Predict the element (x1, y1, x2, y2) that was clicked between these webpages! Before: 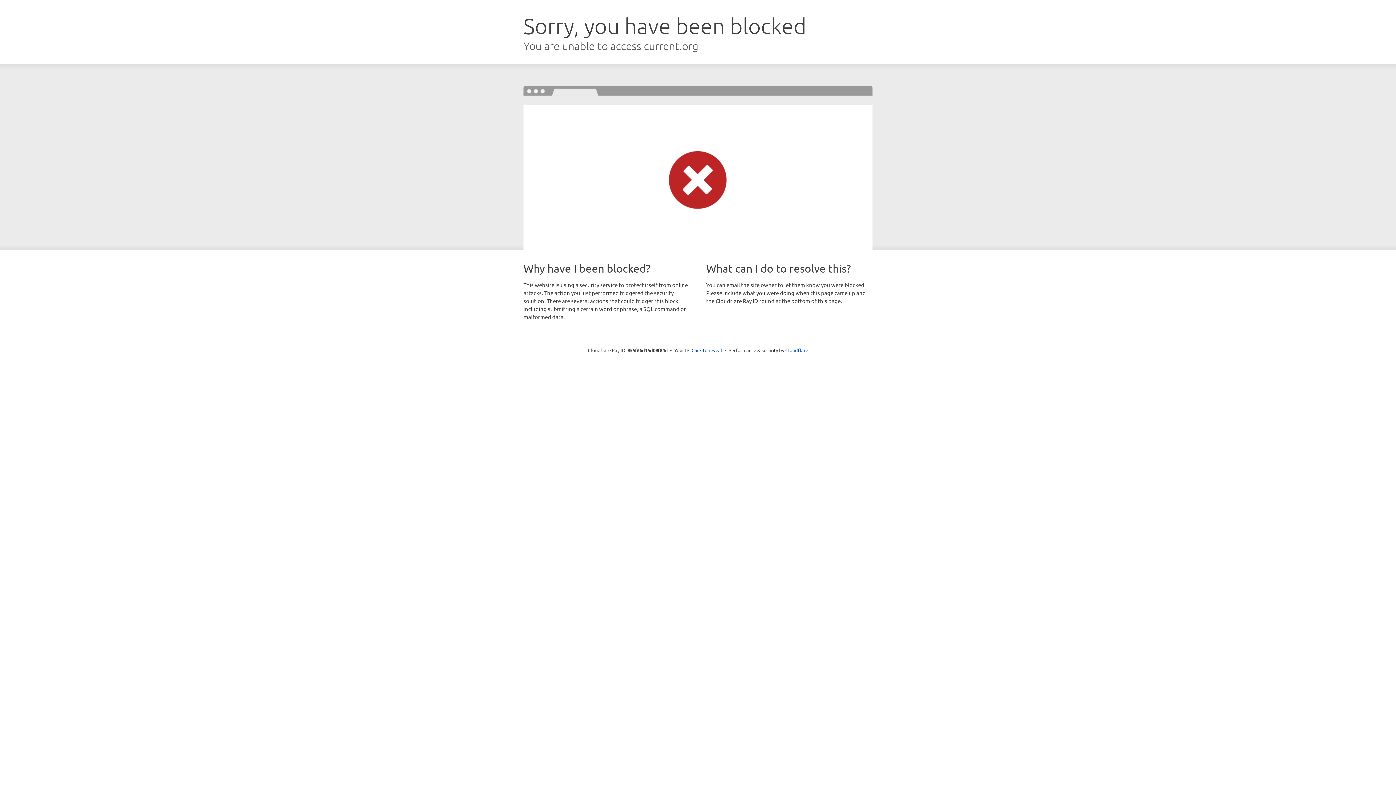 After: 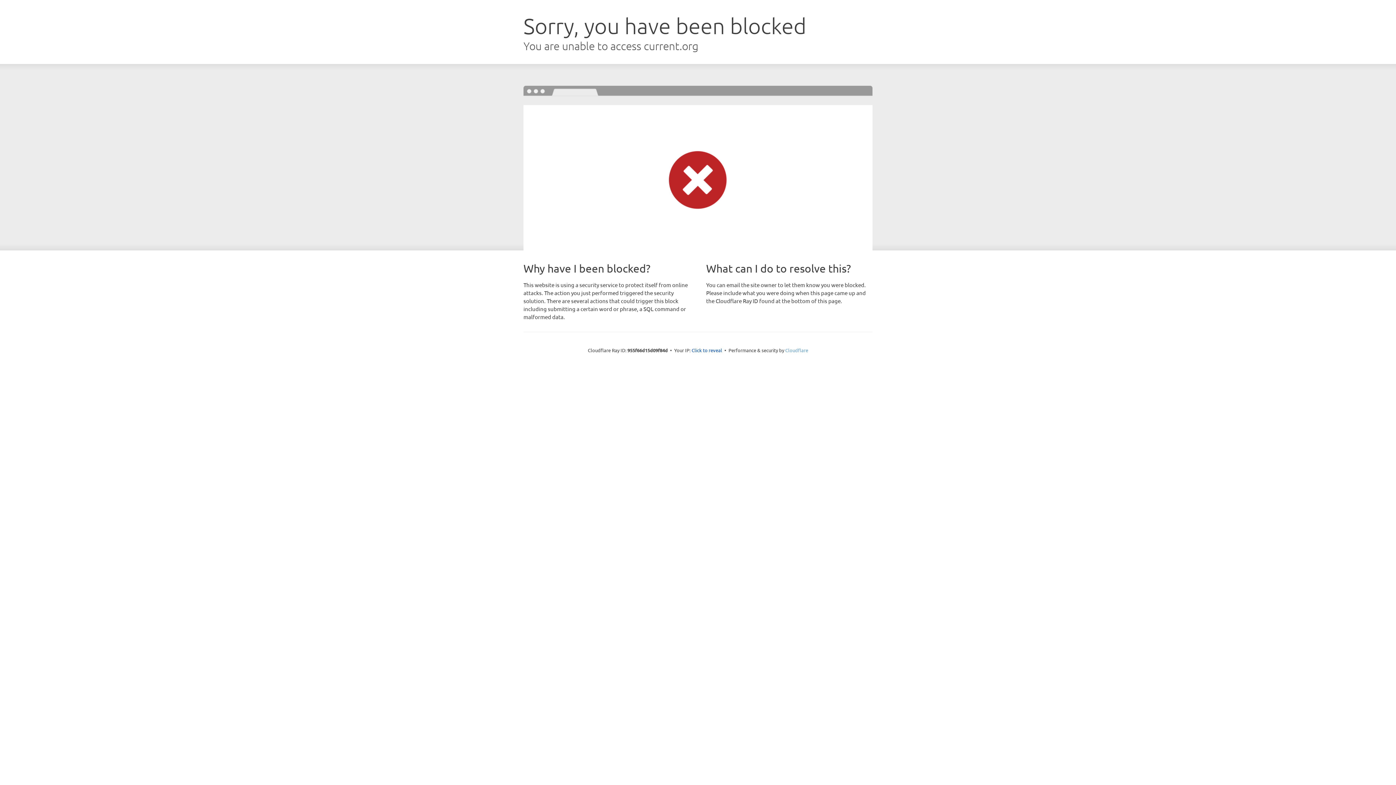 Action: label: Cloudflare bbox: (785, 347, 808, 353)